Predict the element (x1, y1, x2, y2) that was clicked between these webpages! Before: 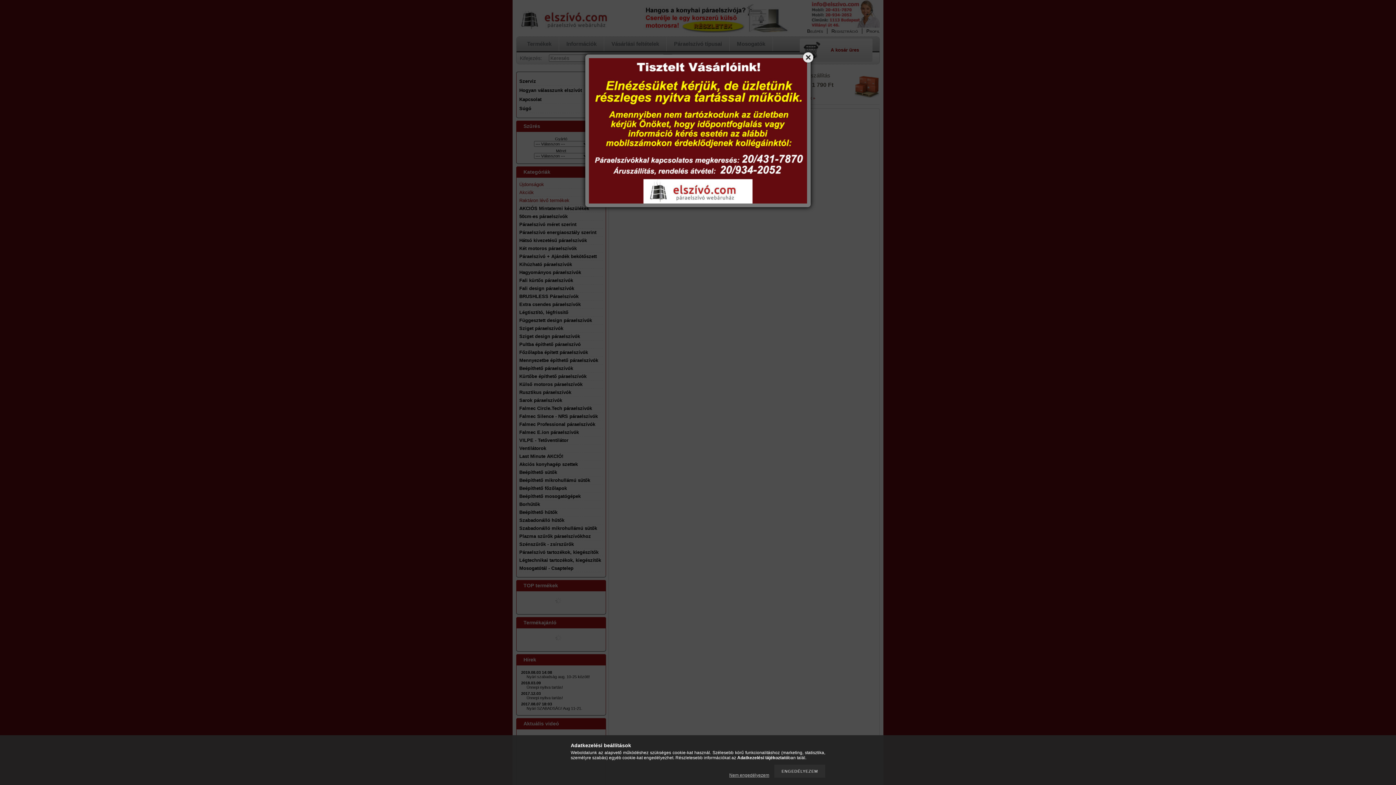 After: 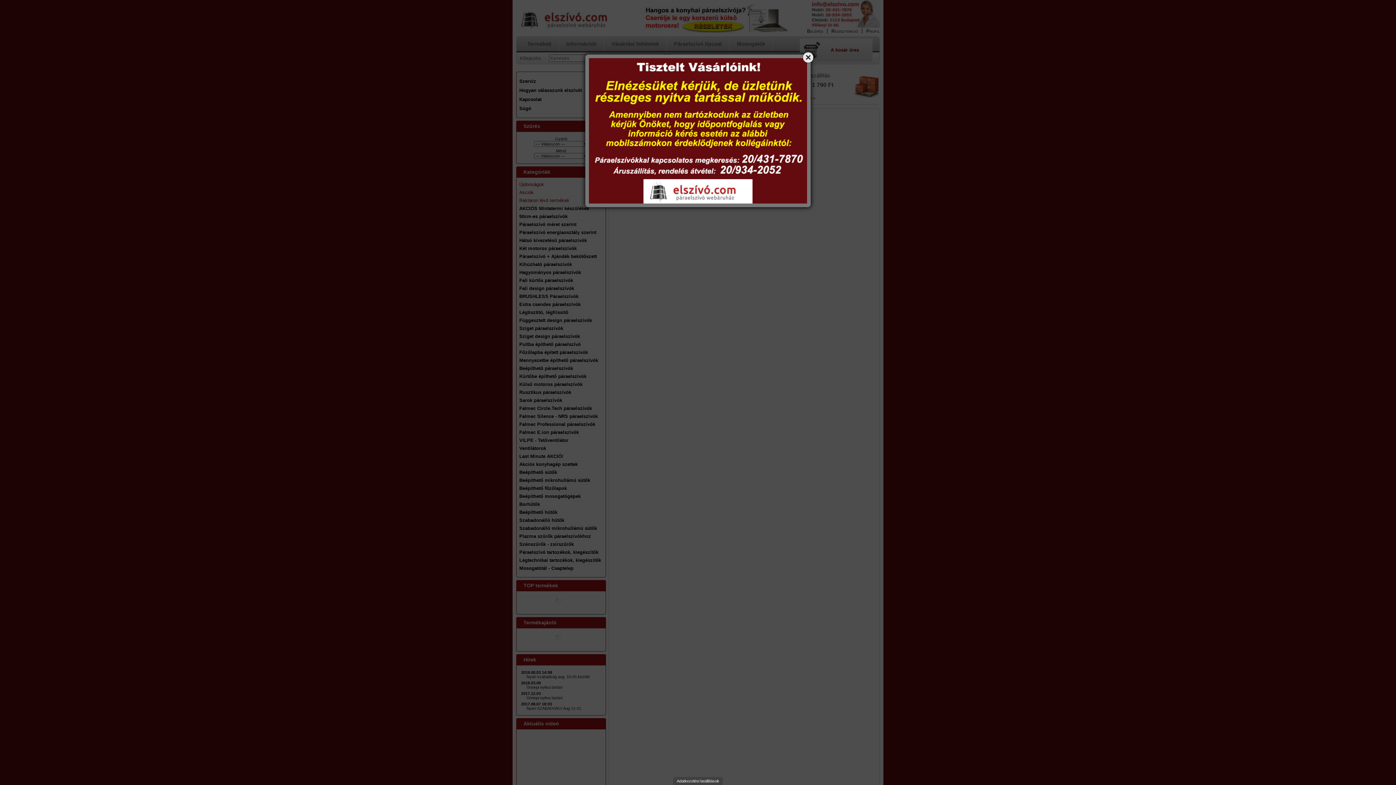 Action: label: Nem engedélyezem bbox: (725, 773, 773, 778)